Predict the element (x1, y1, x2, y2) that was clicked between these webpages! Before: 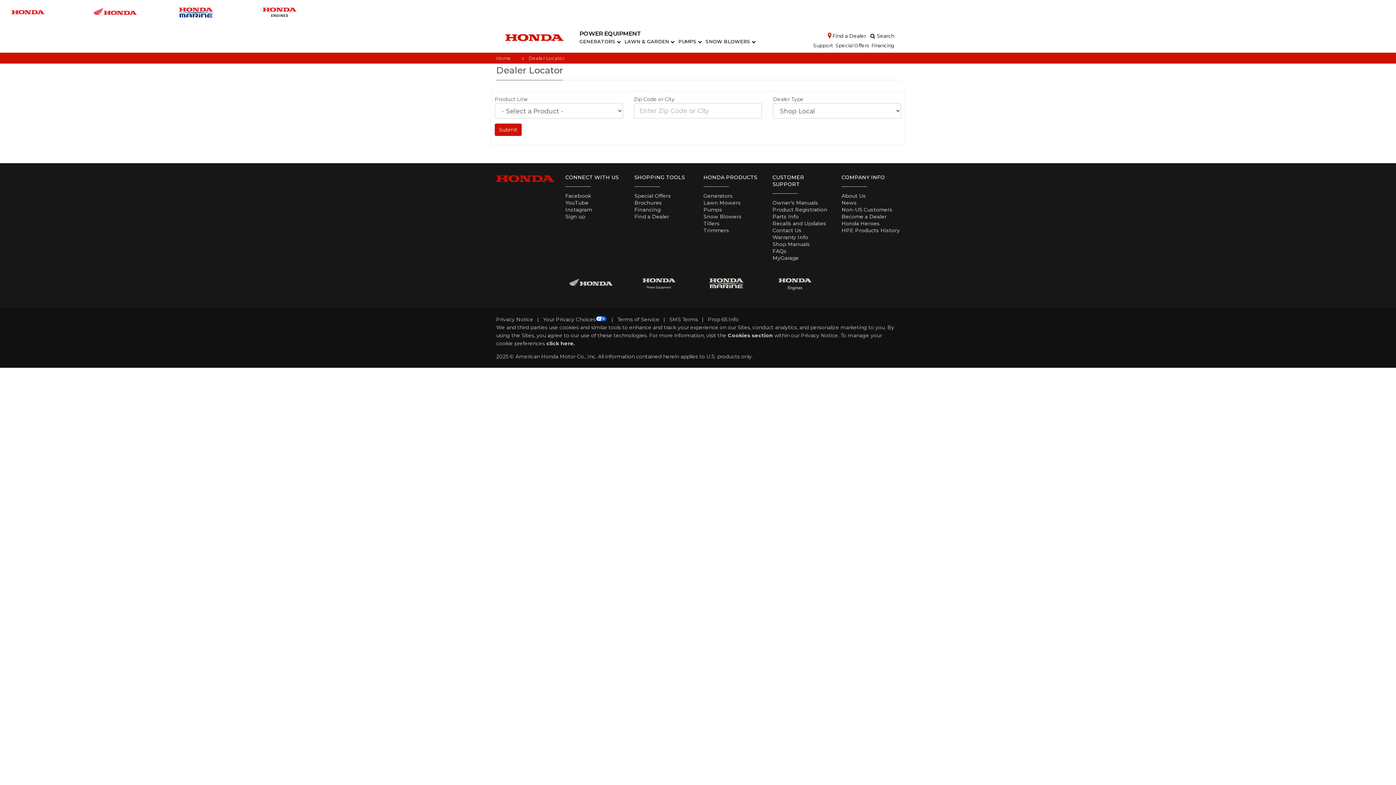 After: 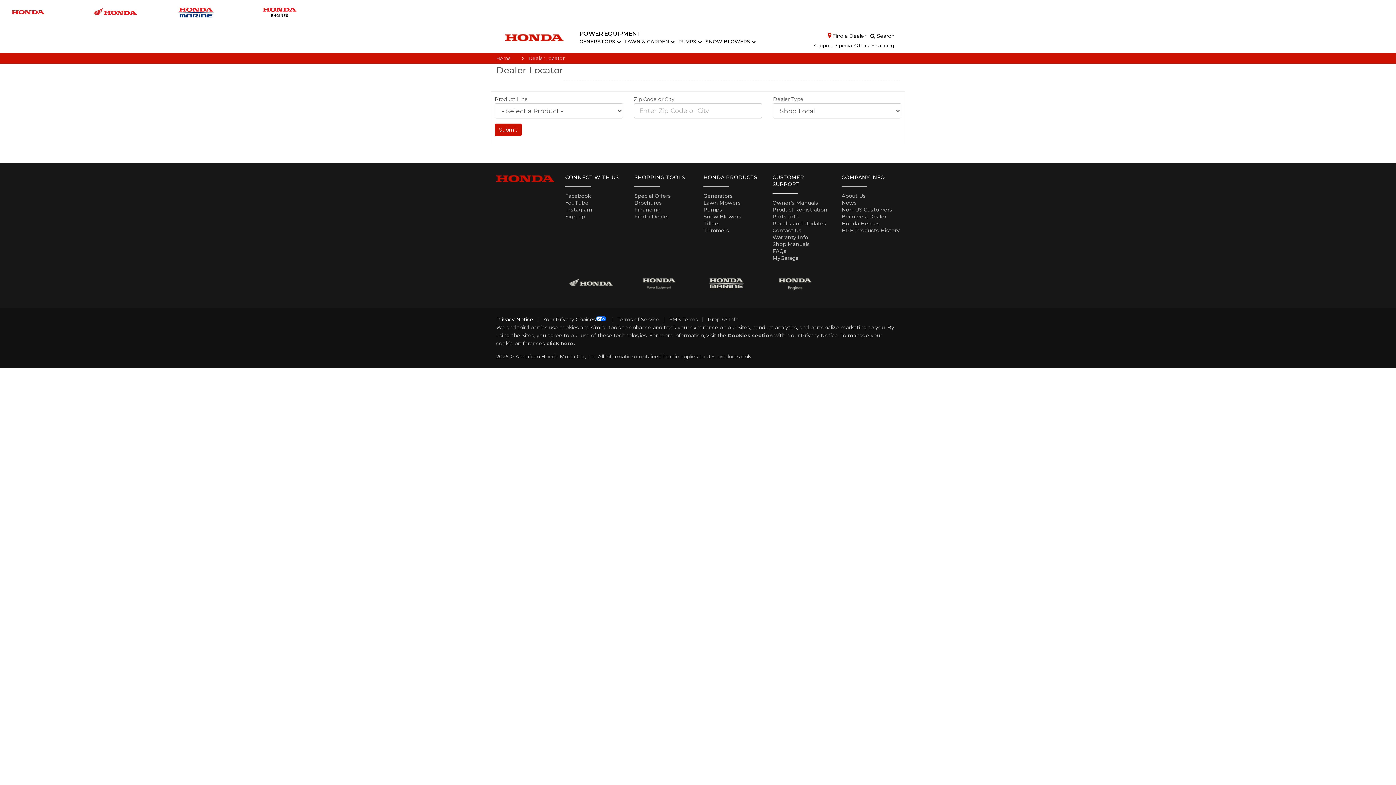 Action: bbox: (496, 316, 533, 322) label: Privacy Notice